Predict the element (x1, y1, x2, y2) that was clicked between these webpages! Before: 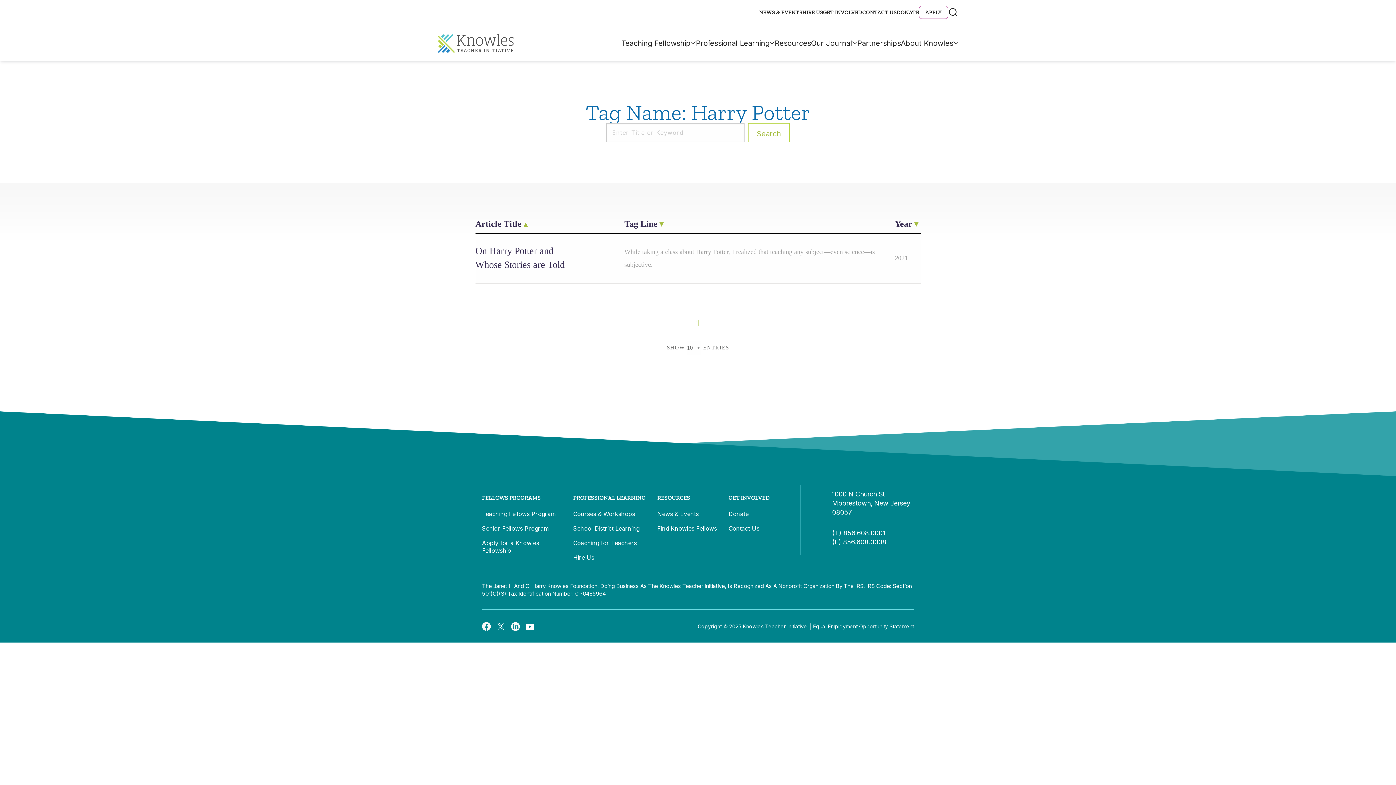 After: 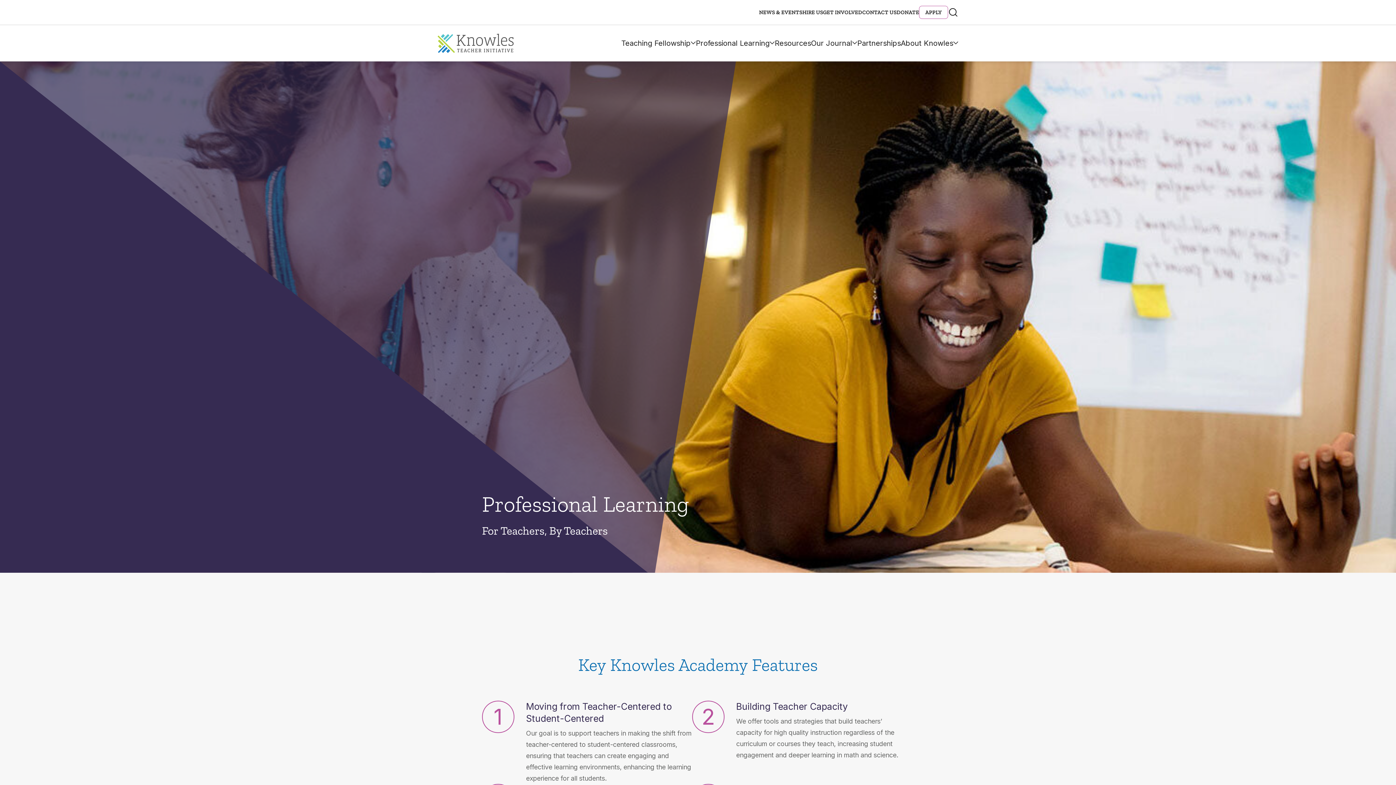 Action: label: PROFESSIONAL LEARNING bbox: (573, 494, 645, 501)